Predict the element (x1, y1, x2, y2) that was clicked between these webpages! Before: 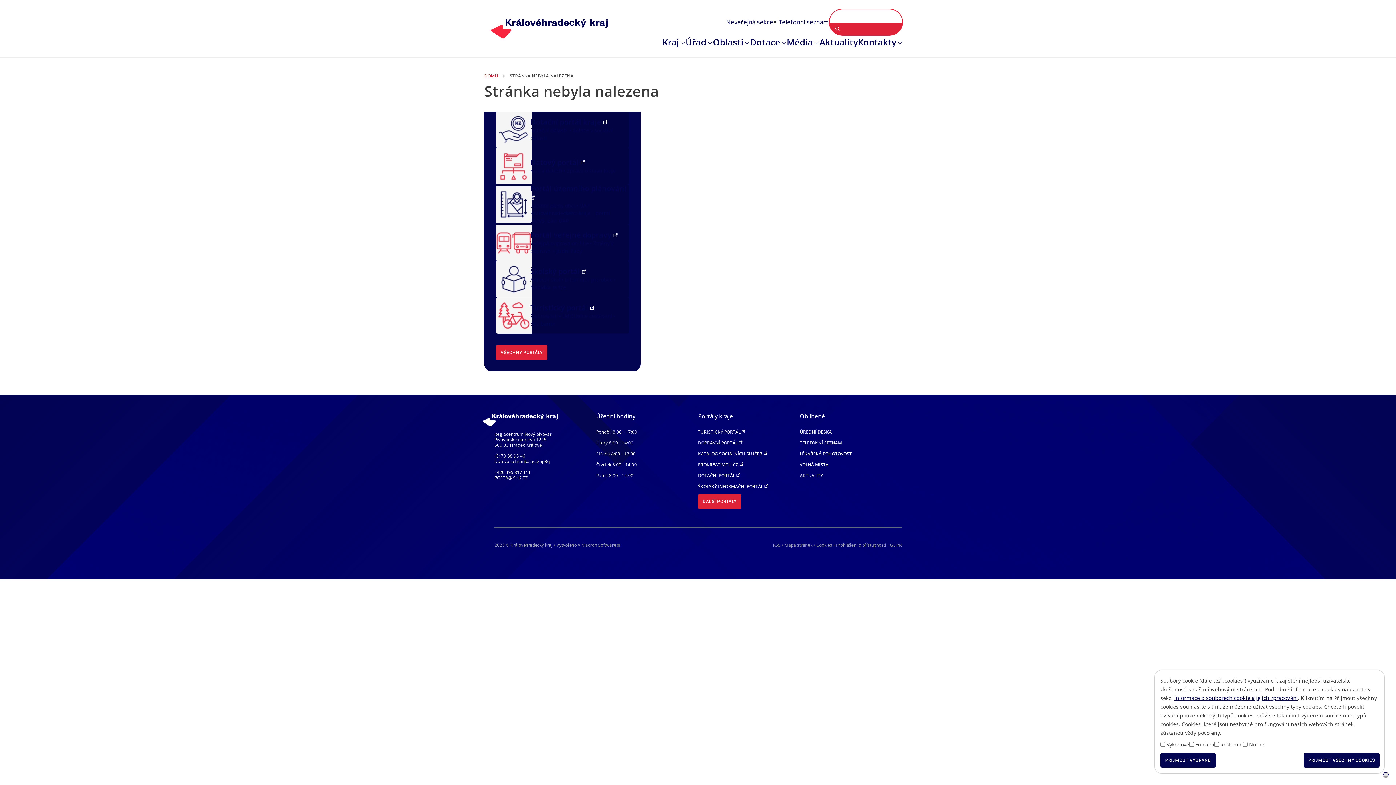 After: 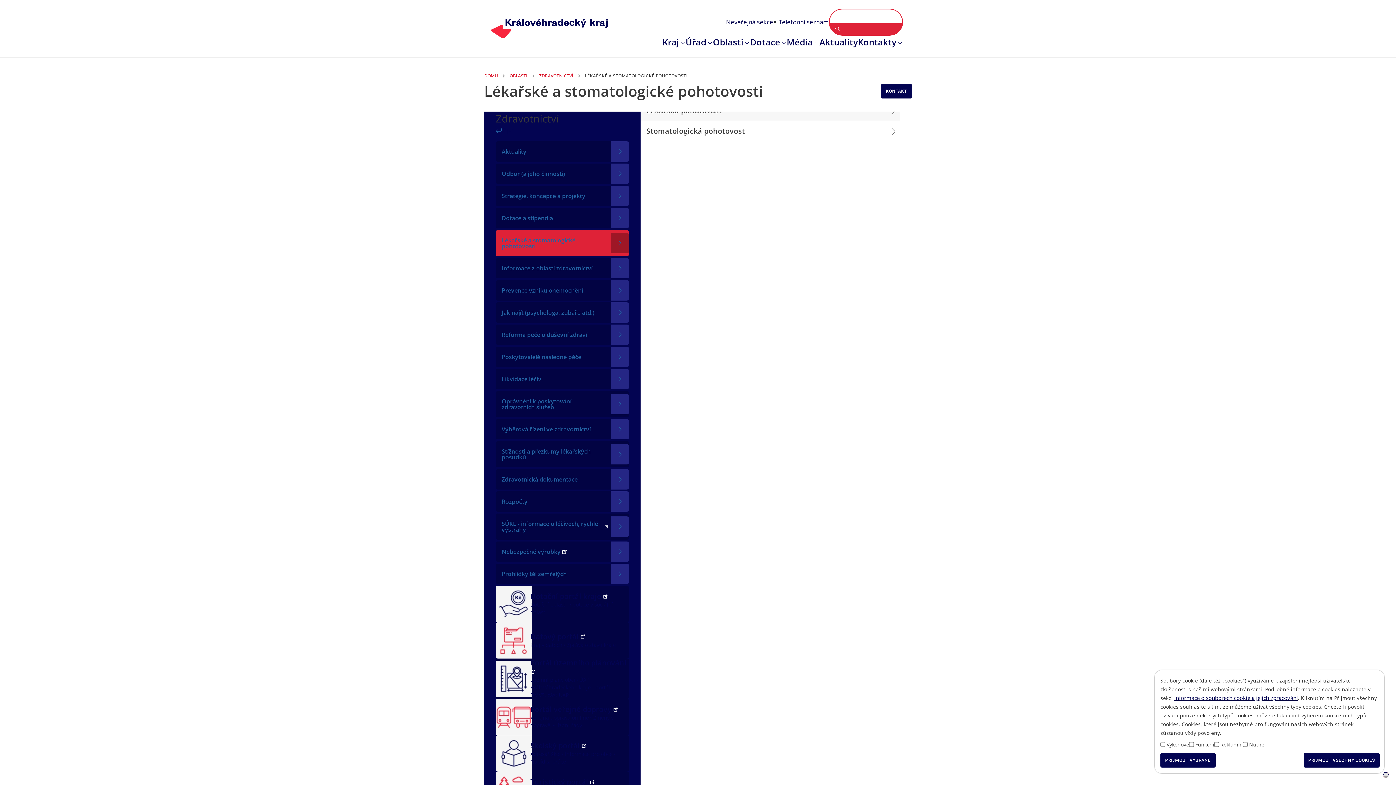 Action: label: LÉKAŘSKÁ POHOTOVOST bbox: (800, 450, 852, 457)